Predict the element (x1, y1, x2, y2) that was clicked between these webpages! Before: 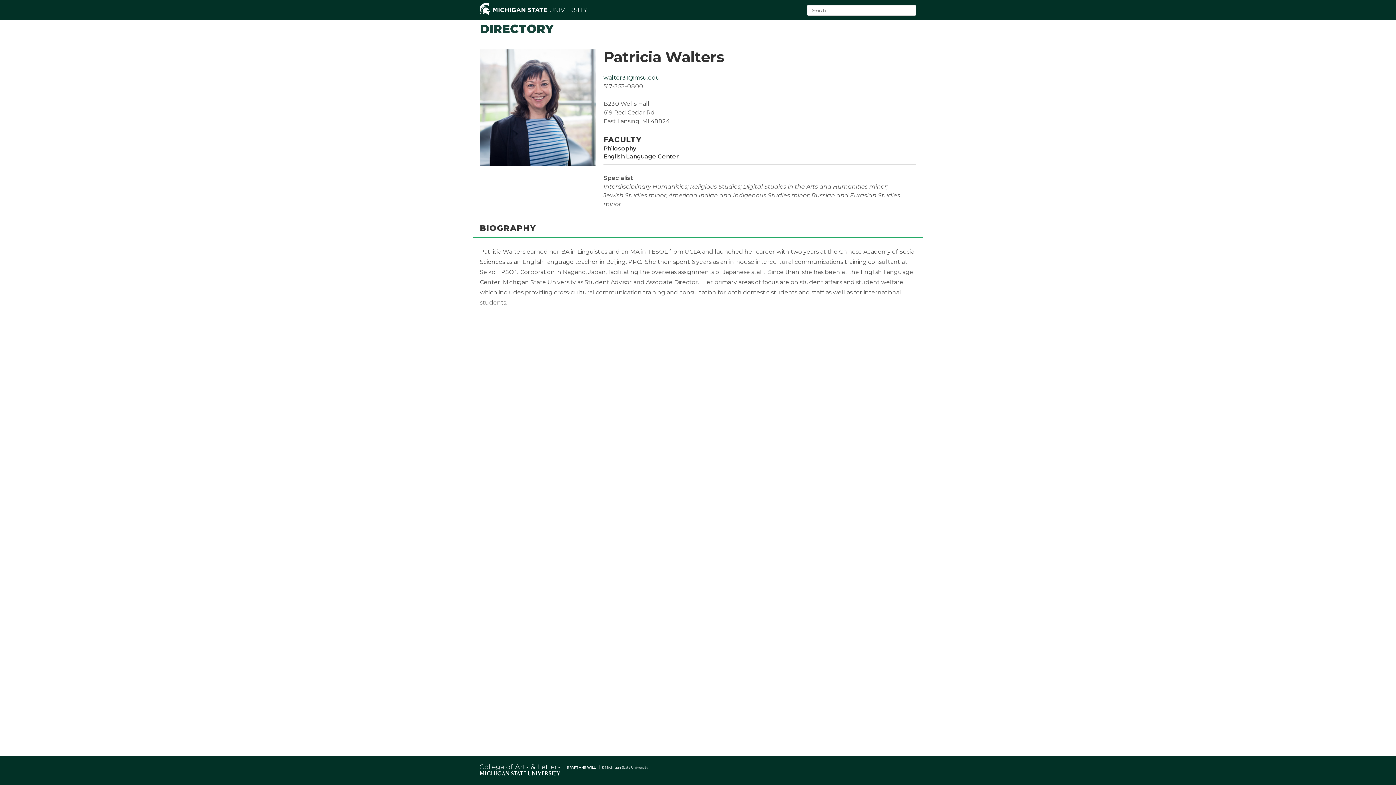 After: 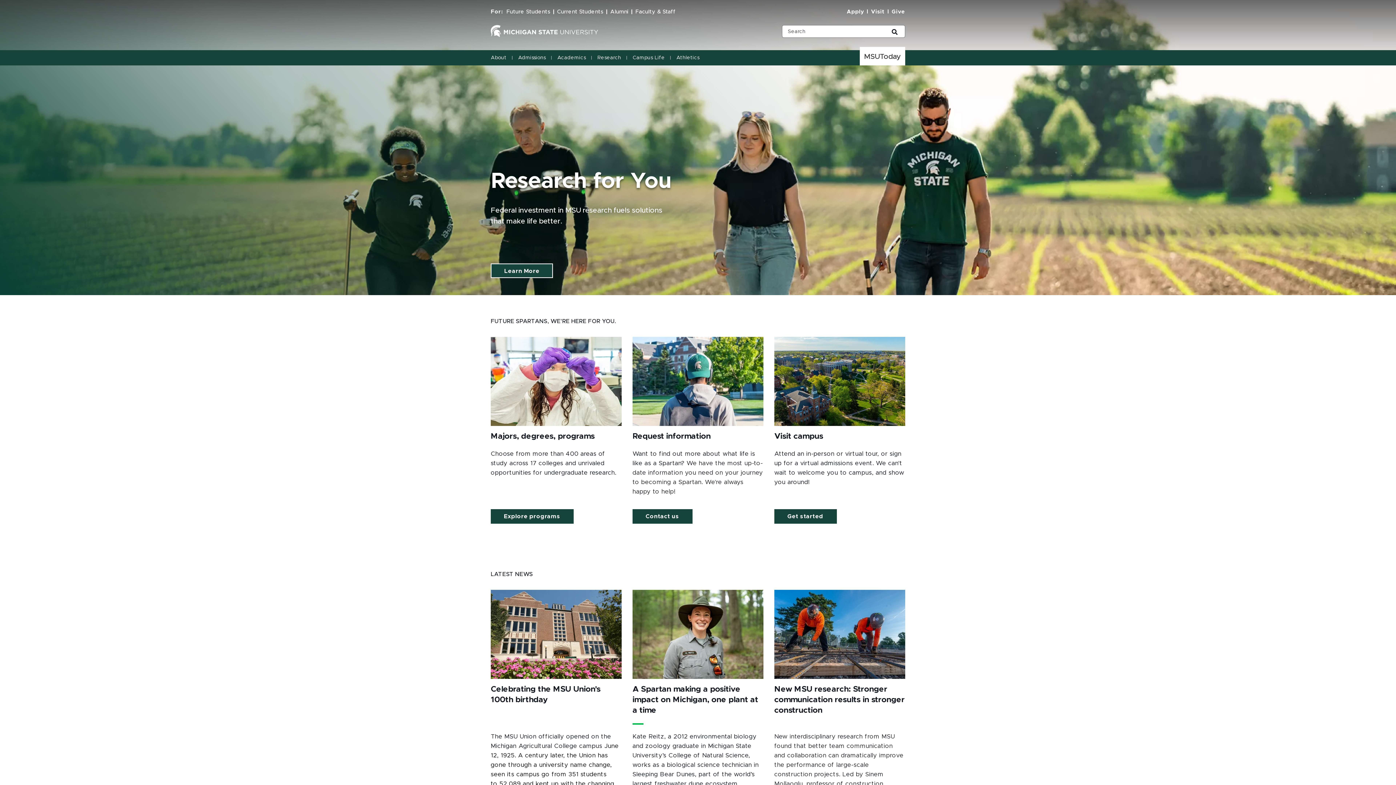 Action: bbox: (480, 10, 587, 16)